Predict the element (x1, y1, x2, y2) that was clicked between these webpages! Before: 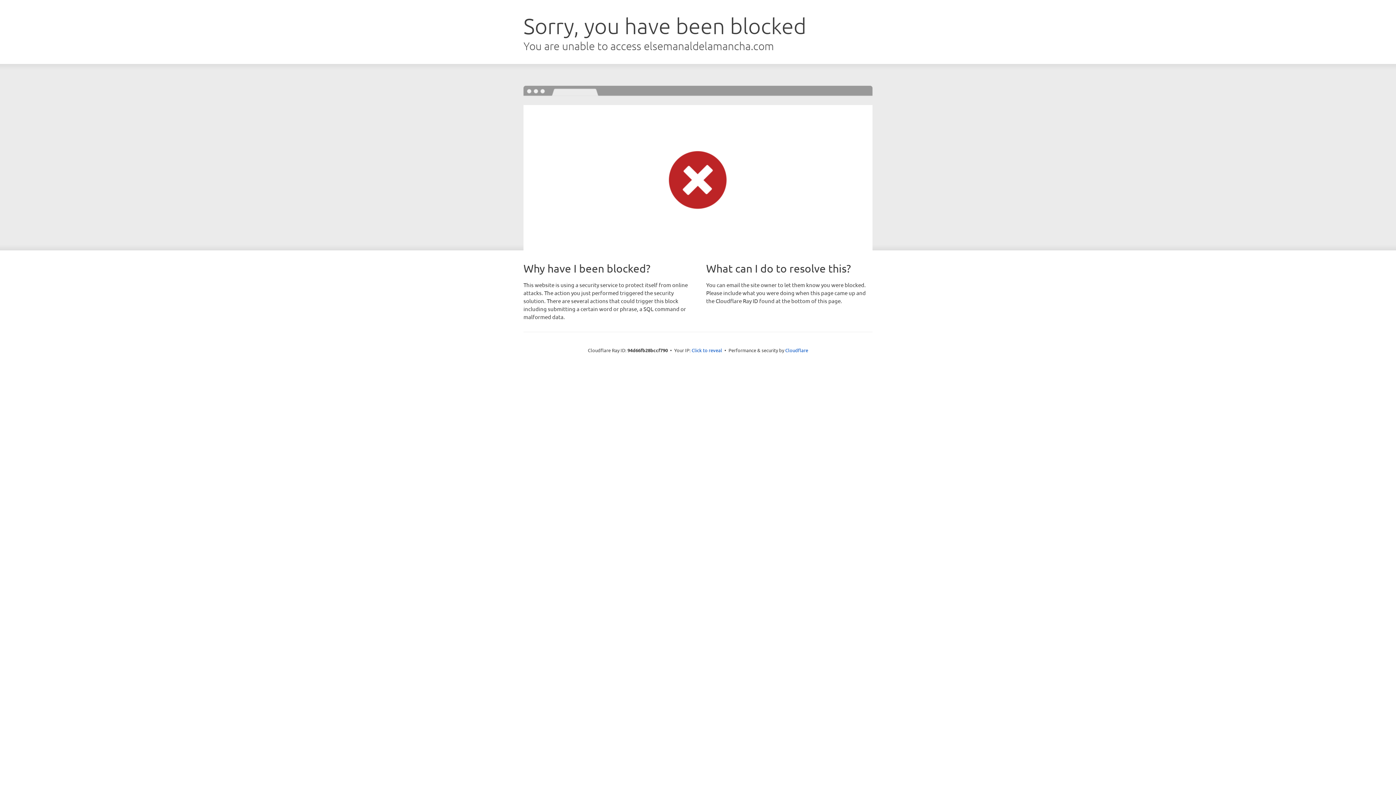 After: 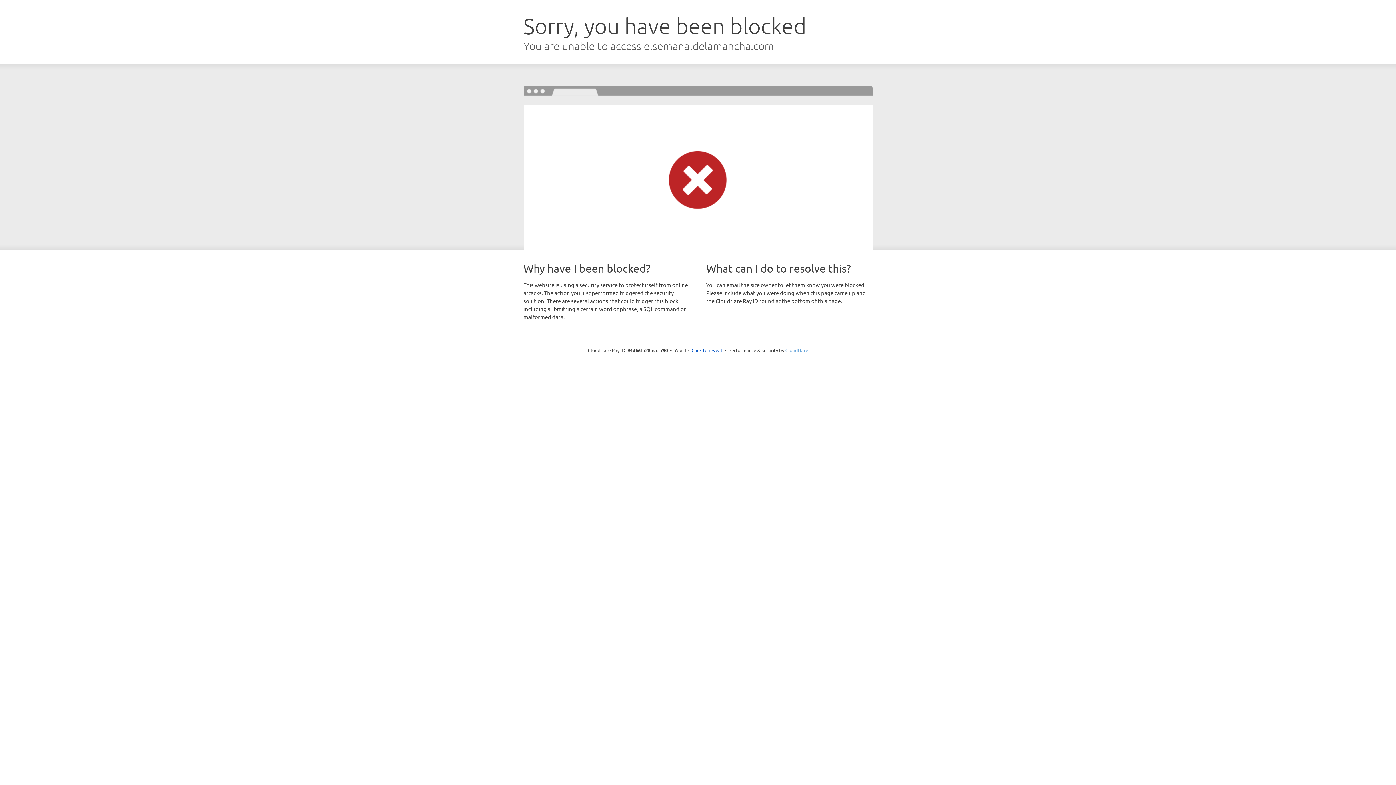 Action: bbox: (785, 347, 808, 353) label: Cloudflare